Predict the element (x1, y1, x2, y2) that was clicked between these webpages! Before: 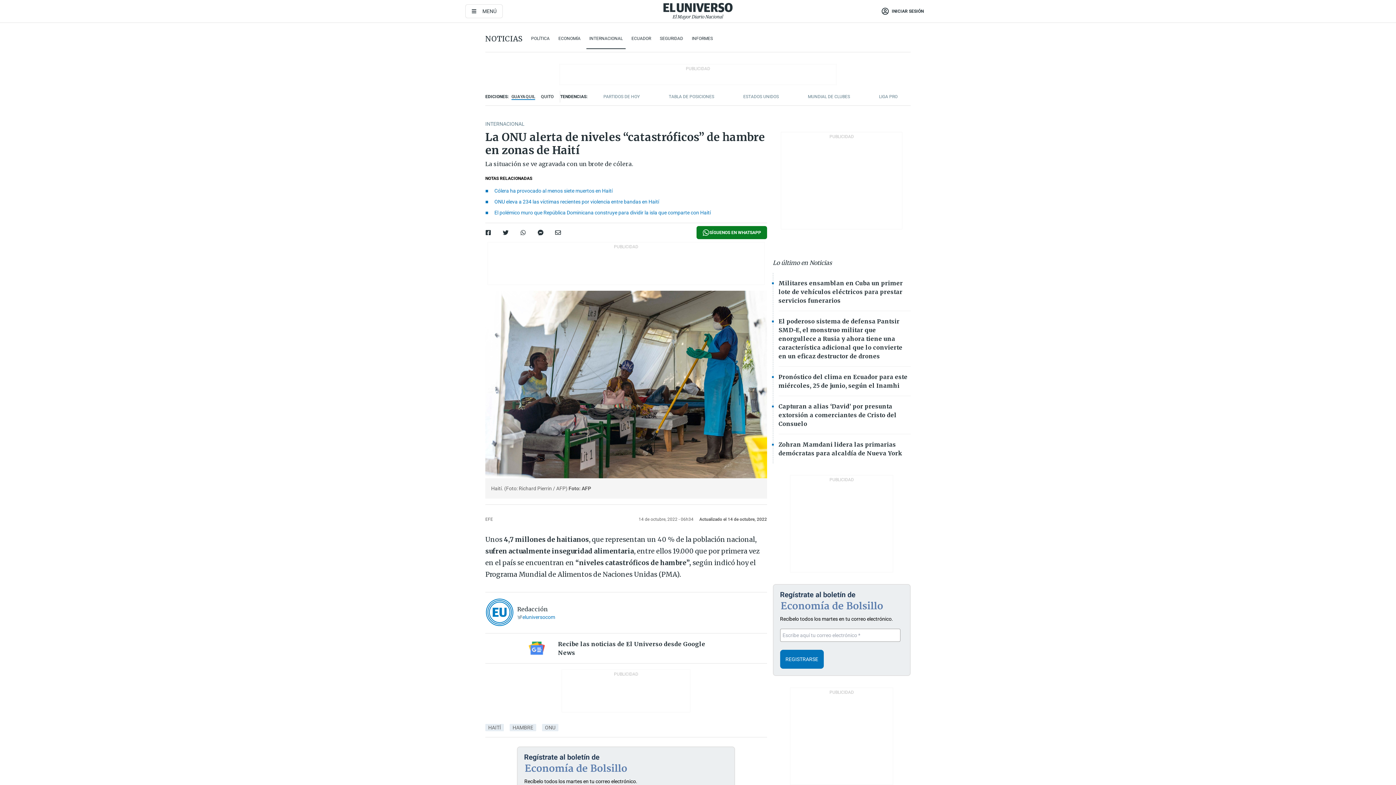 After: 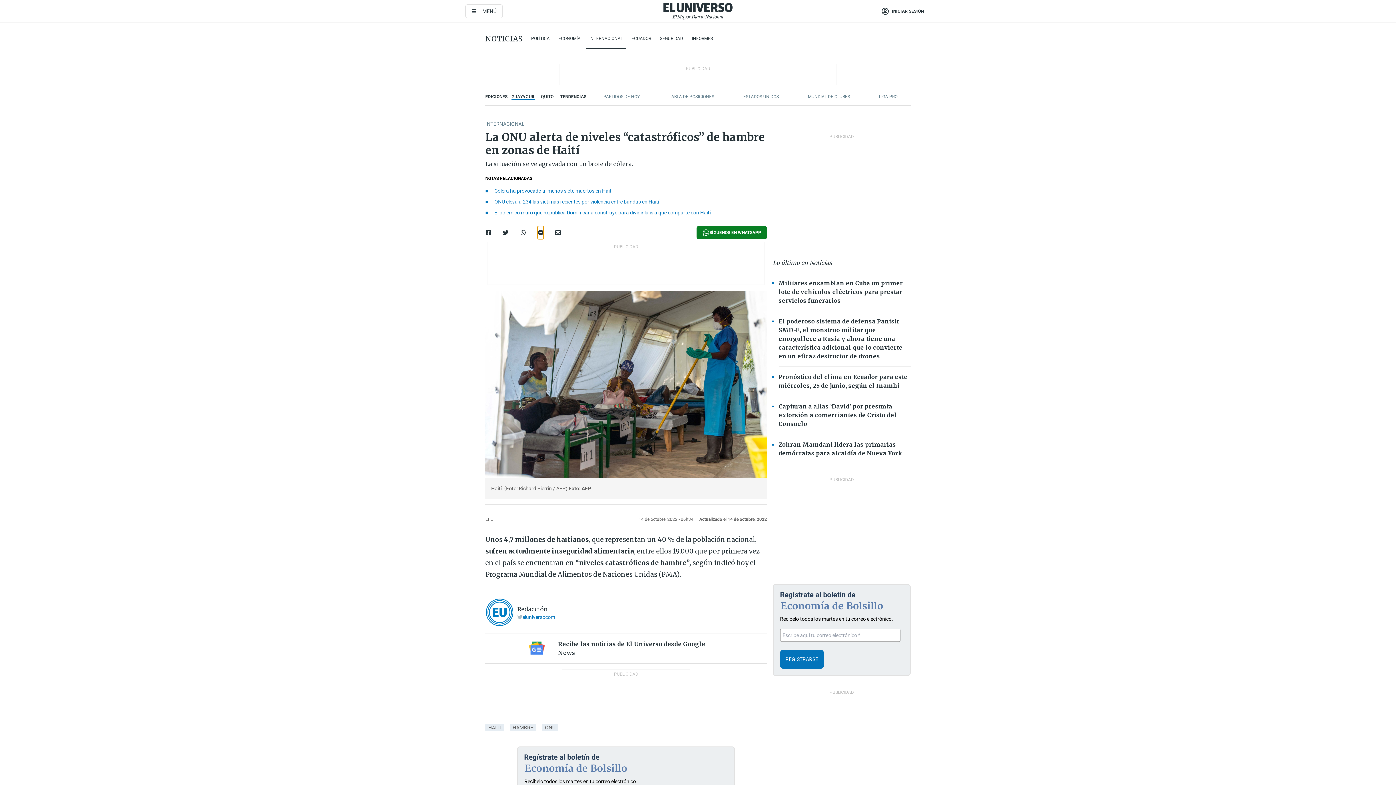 Action: bbox: (537, 226, 543, 239)